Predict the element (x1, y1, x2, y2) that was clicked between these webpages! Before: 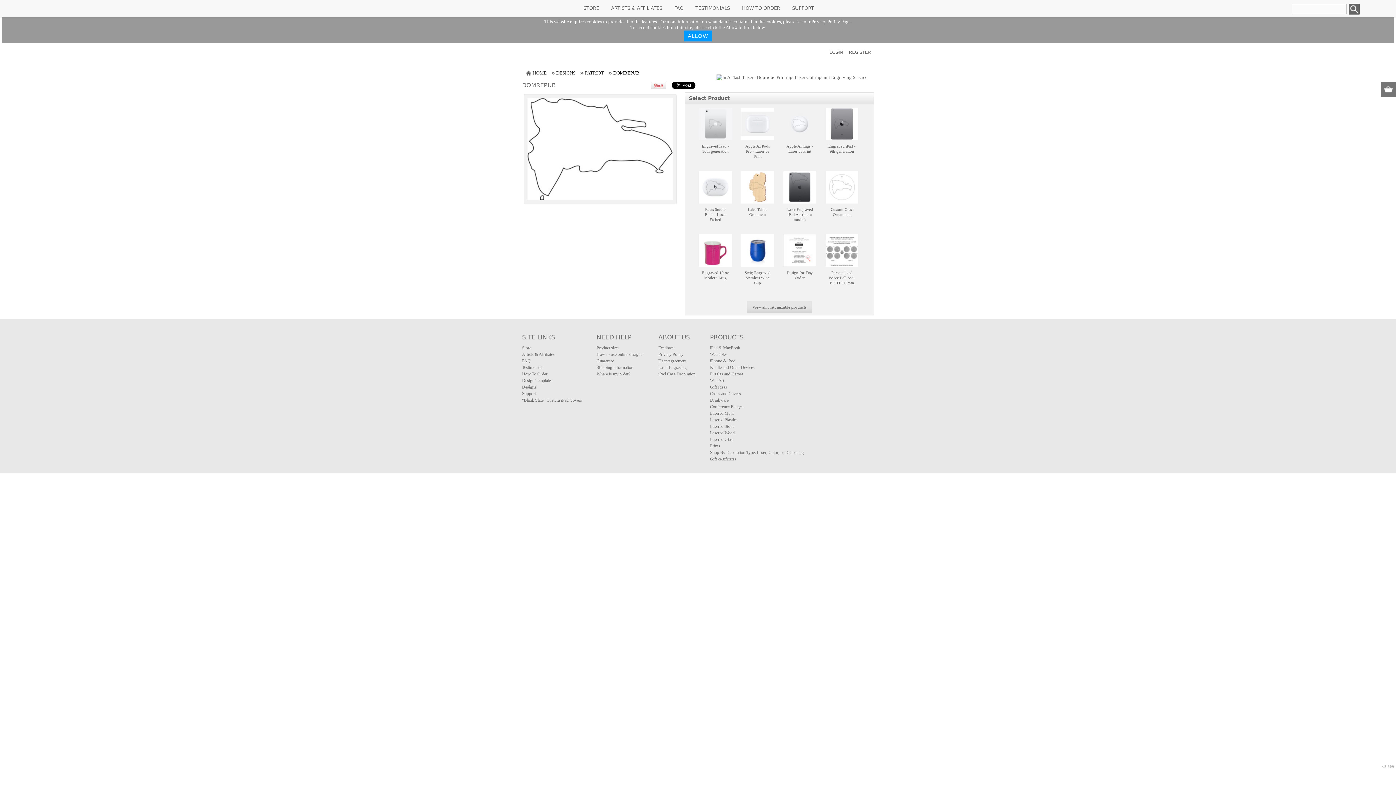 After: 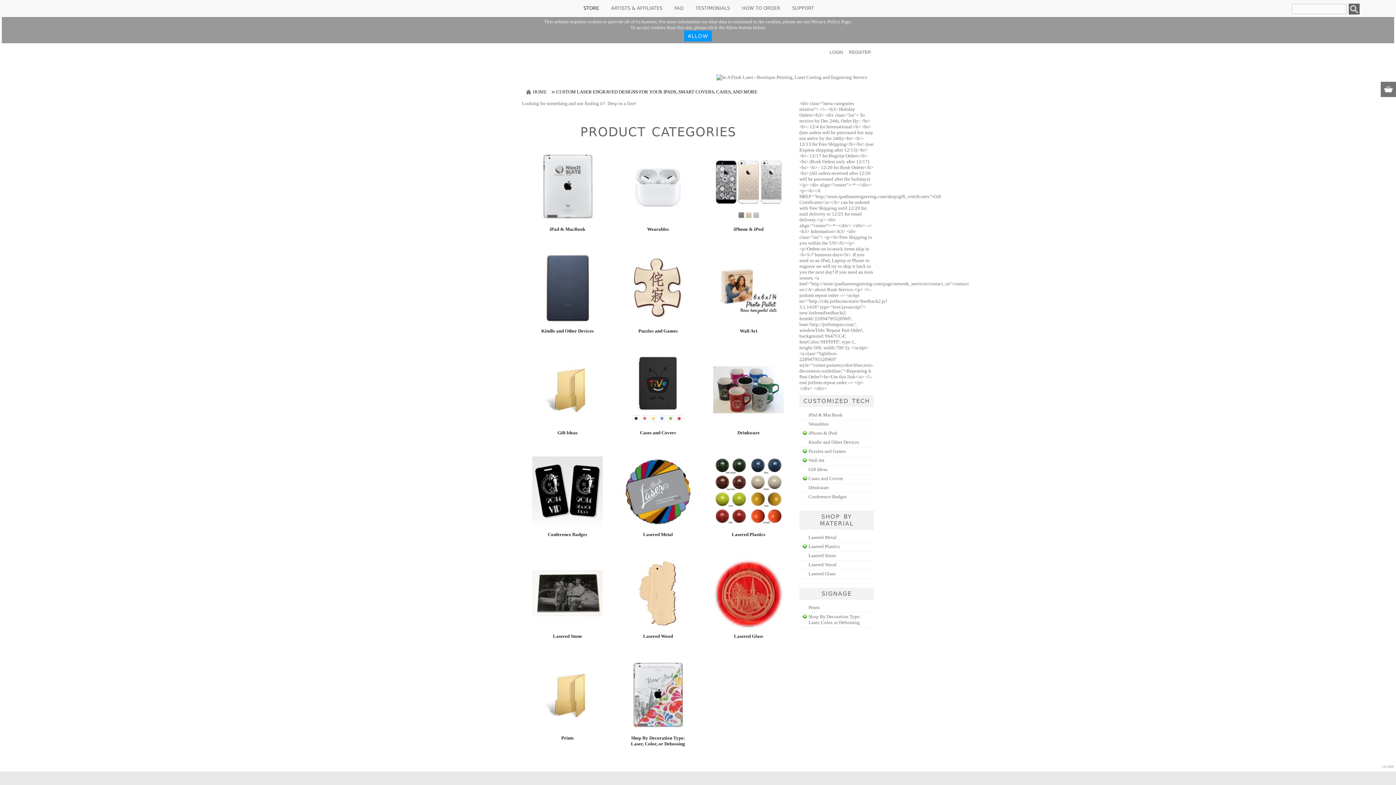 Action: bbox: (578, 3, 604, 13) label: STORE